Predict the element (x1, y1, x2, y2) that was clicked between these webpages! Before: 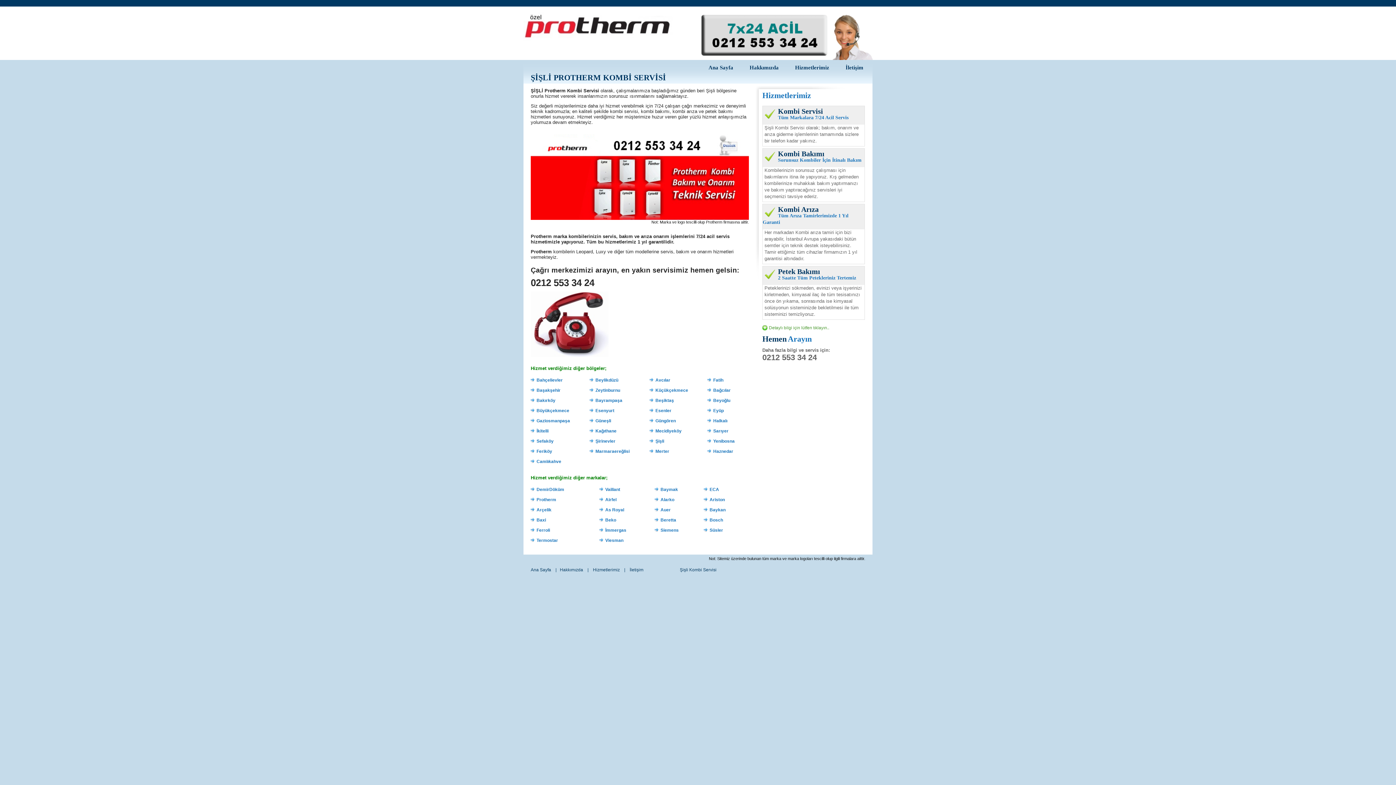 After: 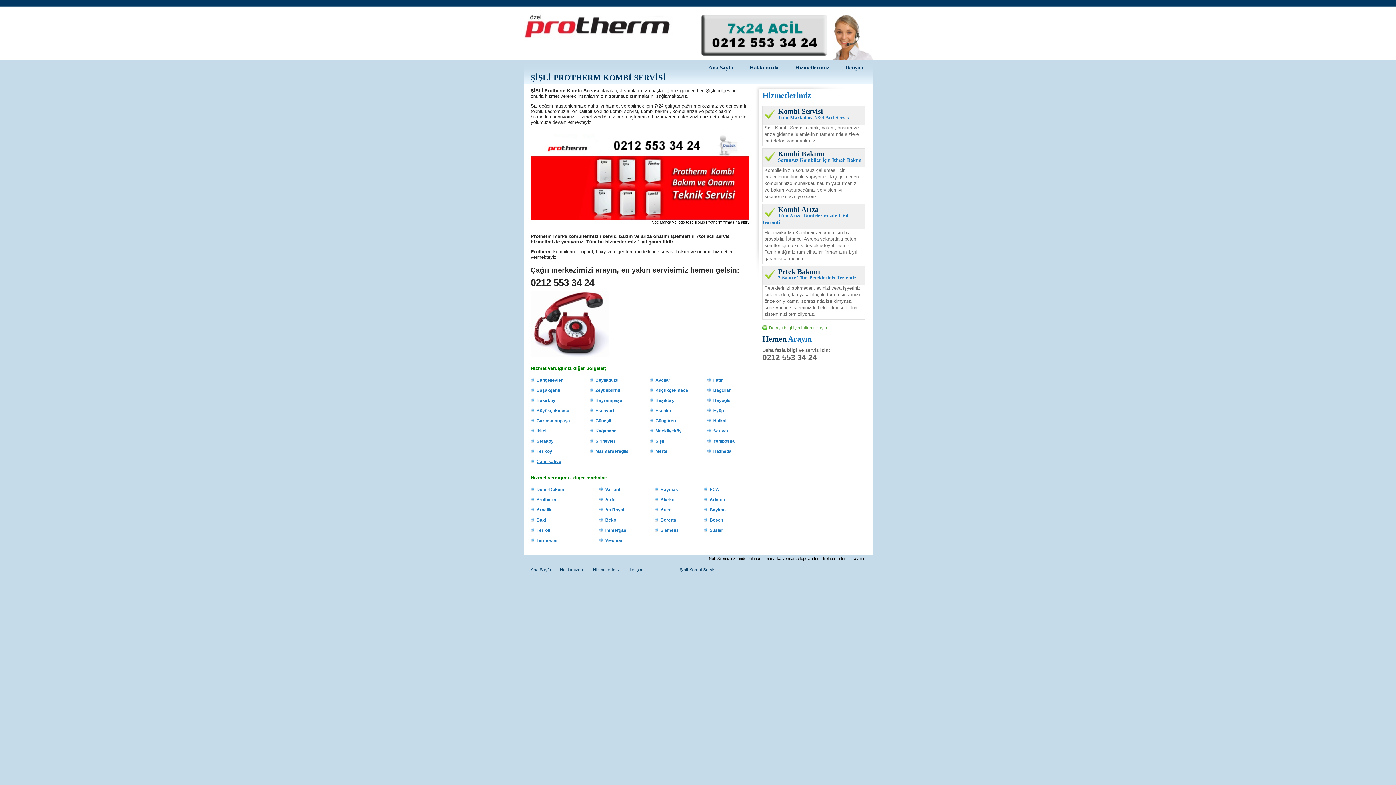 Action: bbox: (536, 459, 561, 464) label: Camlıkahve